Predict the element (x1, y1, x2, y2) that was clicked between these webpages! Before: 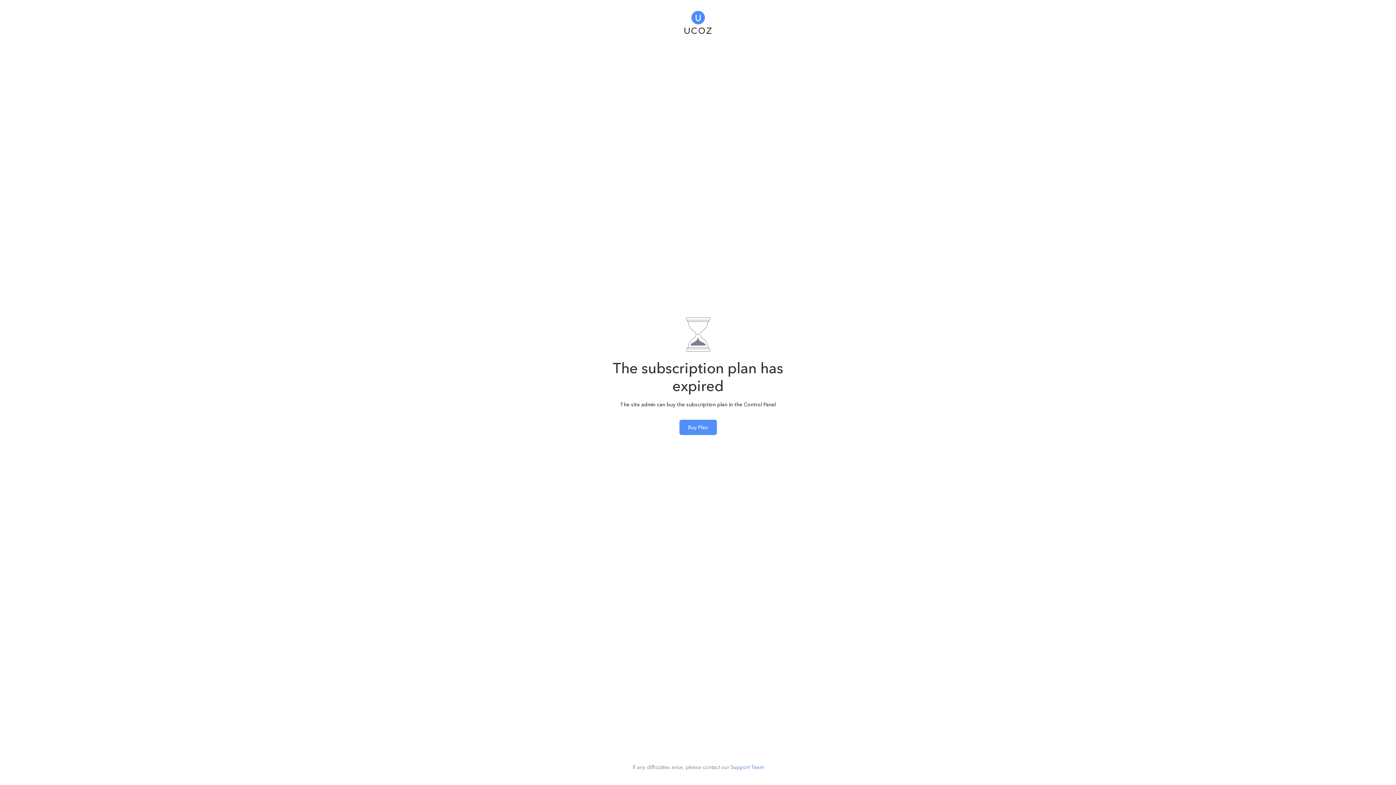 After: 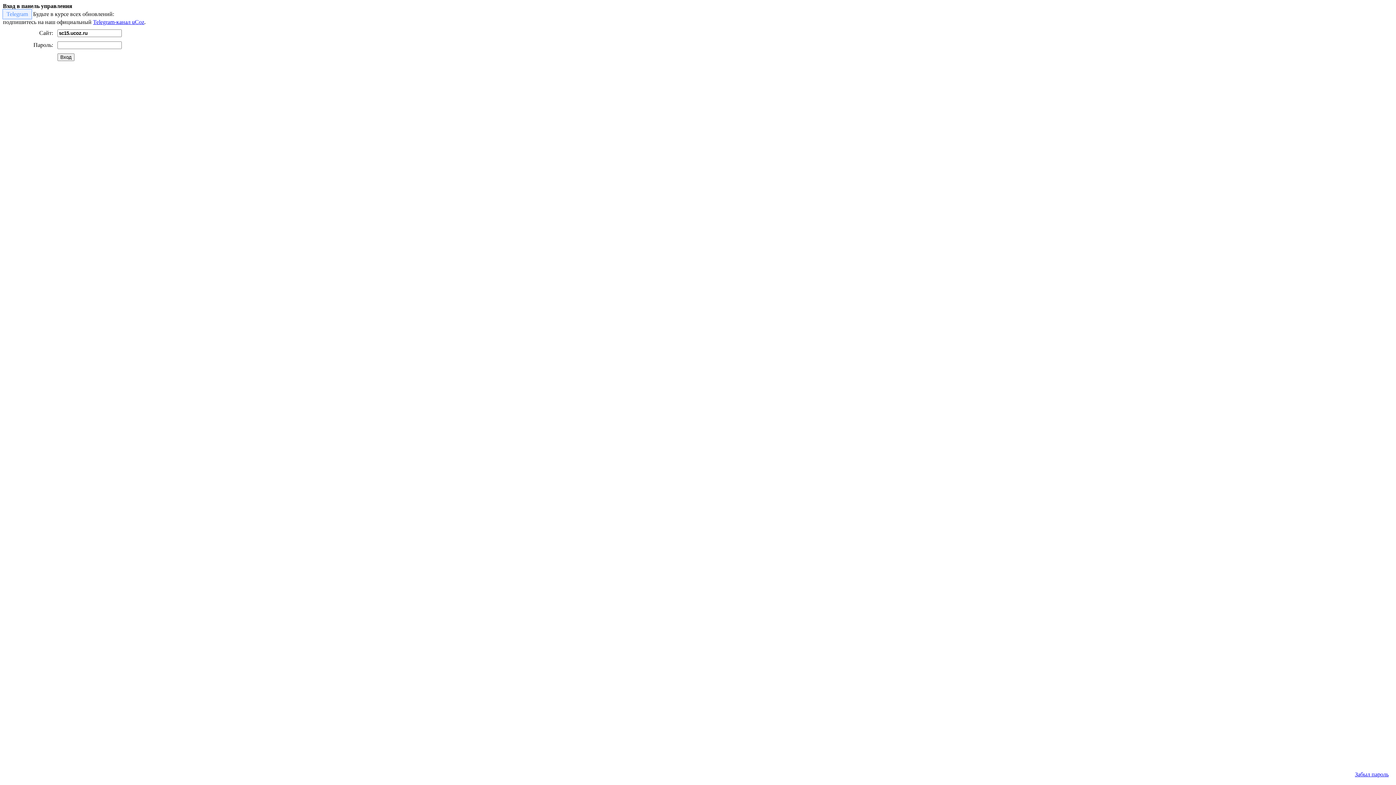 Action: label: Buy Plan bbox: (679, 419, 716, 435)